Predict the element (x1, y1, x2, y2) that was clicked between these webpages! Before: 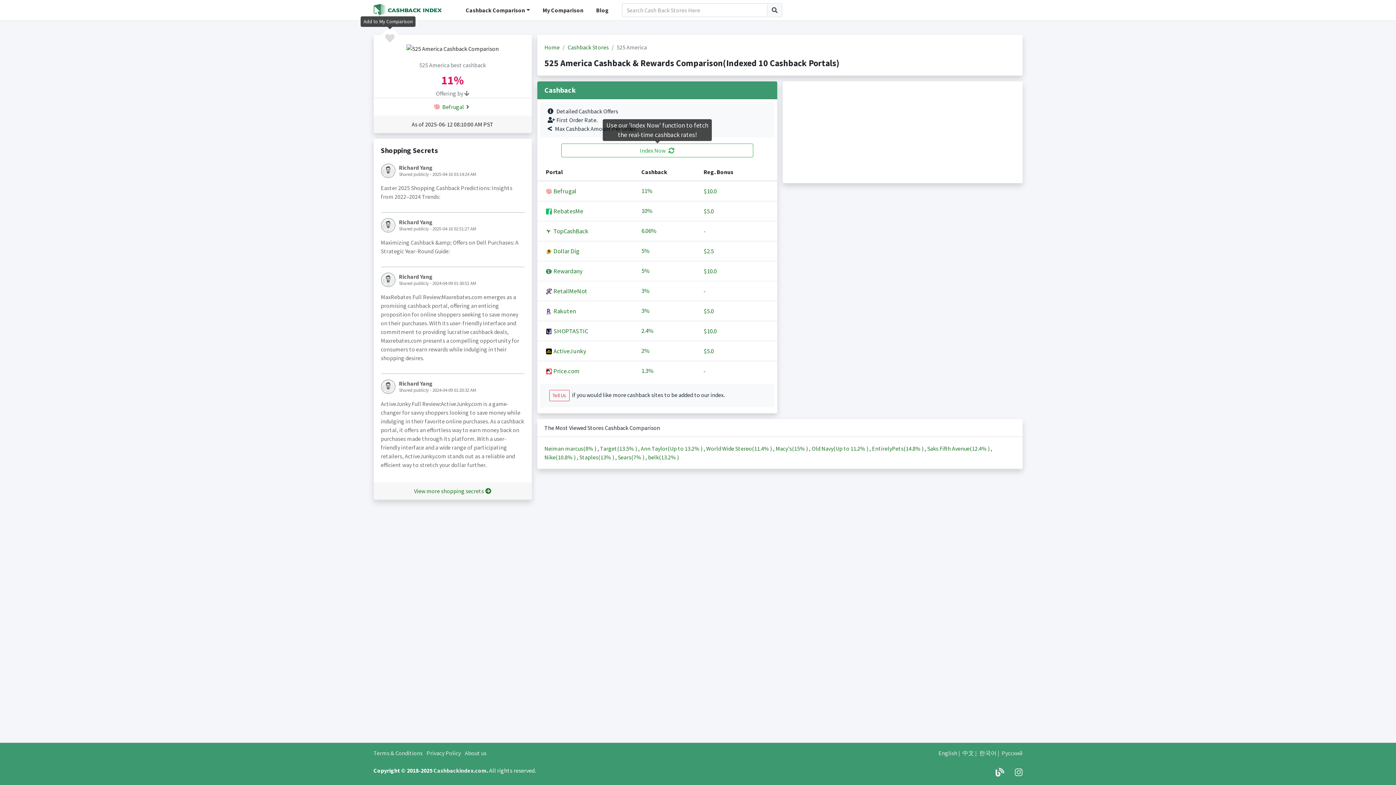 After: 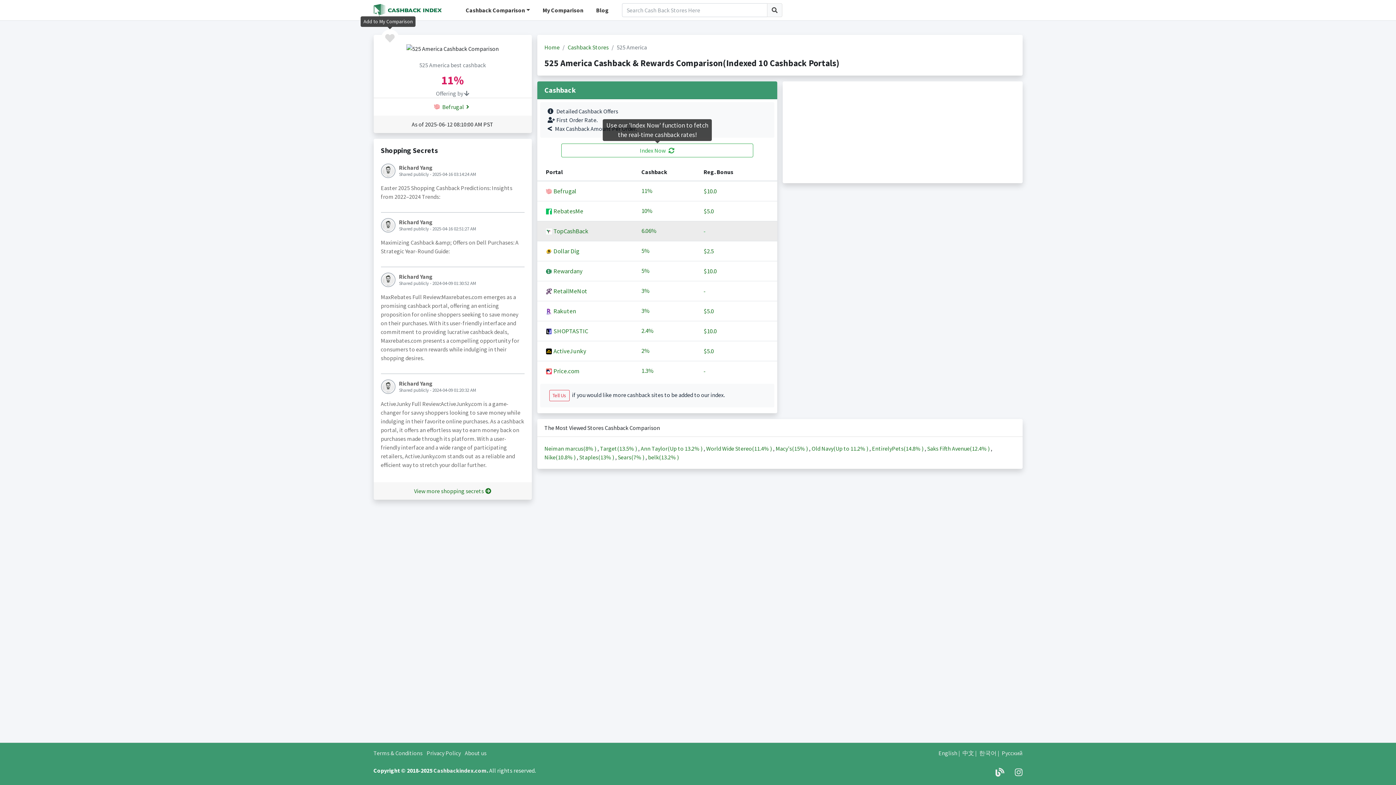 Action: label: - bbox: (703, 225, 768, 236)